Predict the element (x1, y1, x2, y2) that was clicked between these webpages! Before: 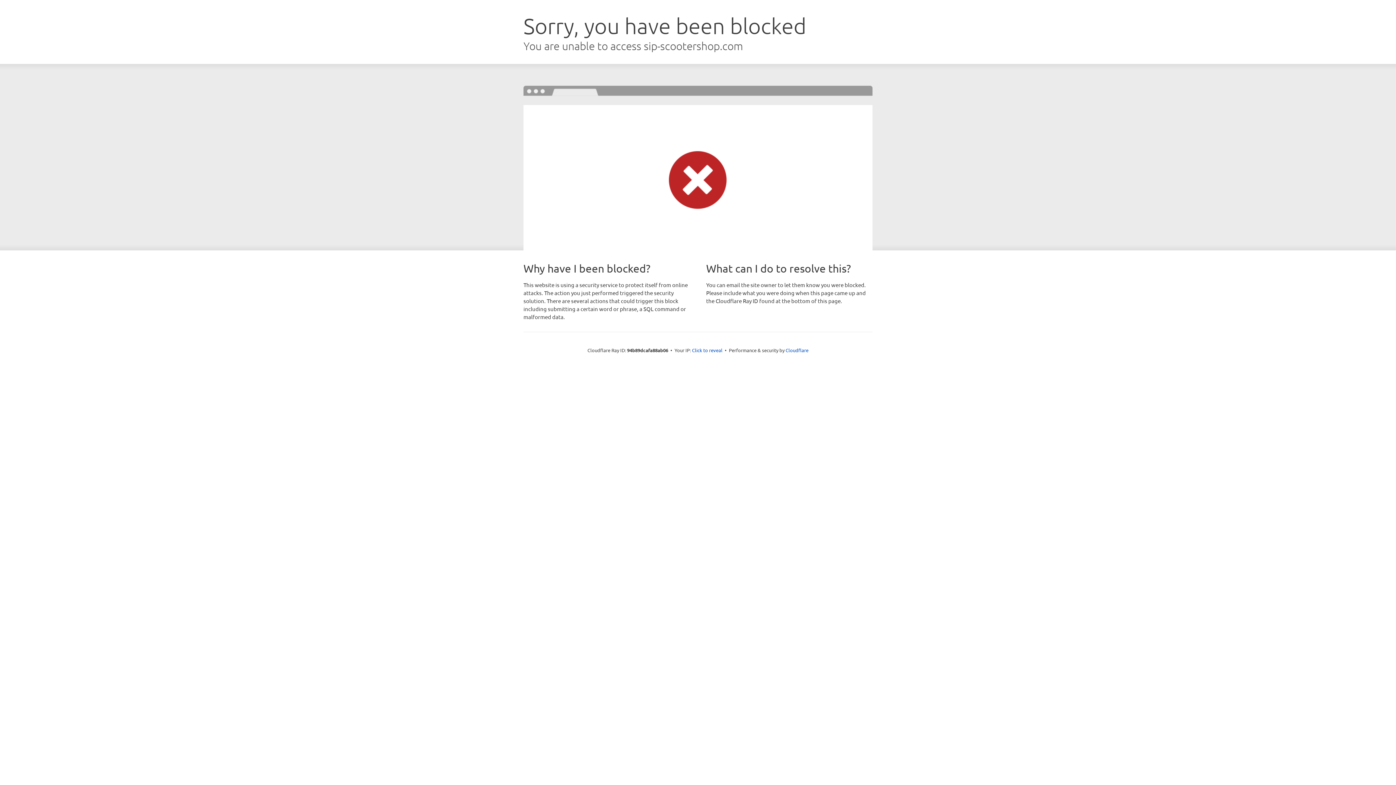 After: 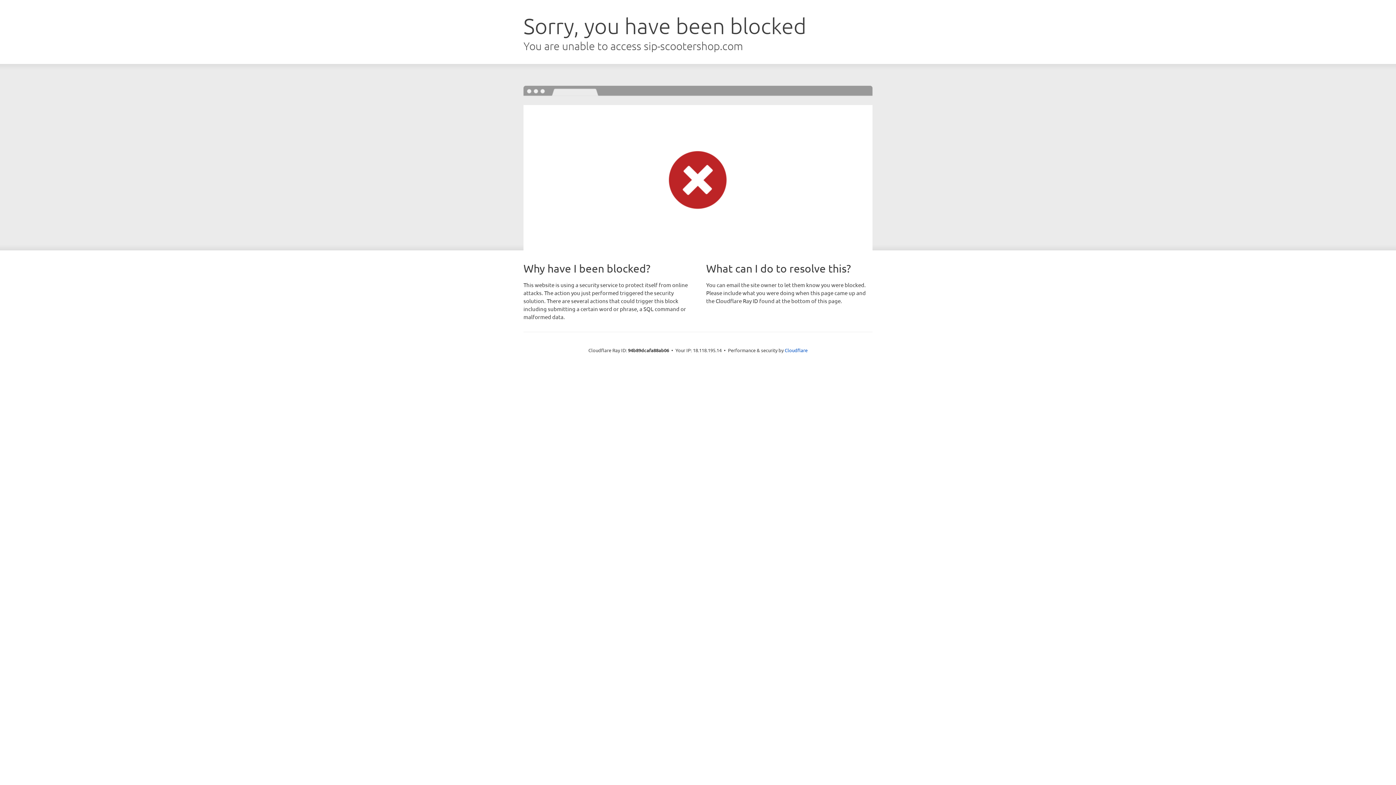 Action: label: Click to reveal bbox: (692, 346, 722, 353)